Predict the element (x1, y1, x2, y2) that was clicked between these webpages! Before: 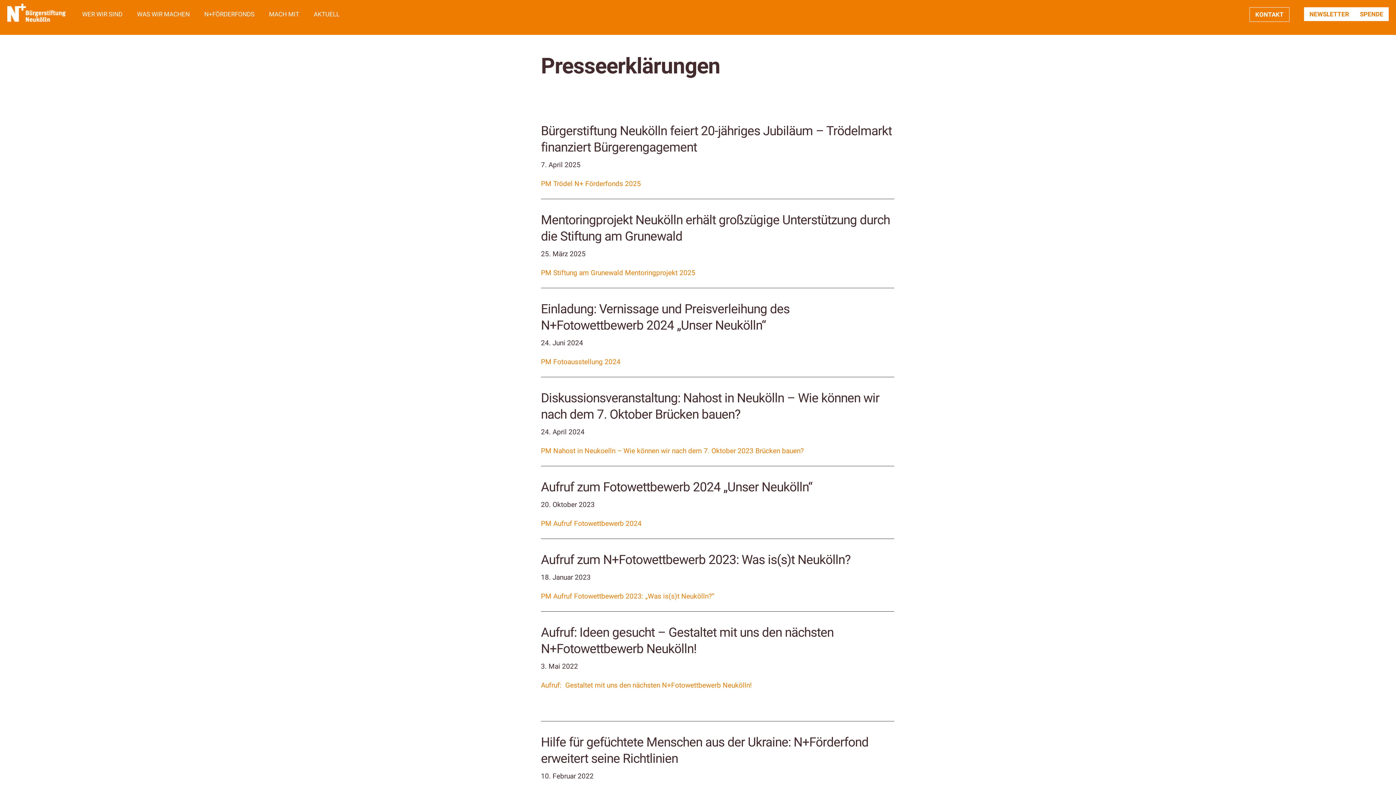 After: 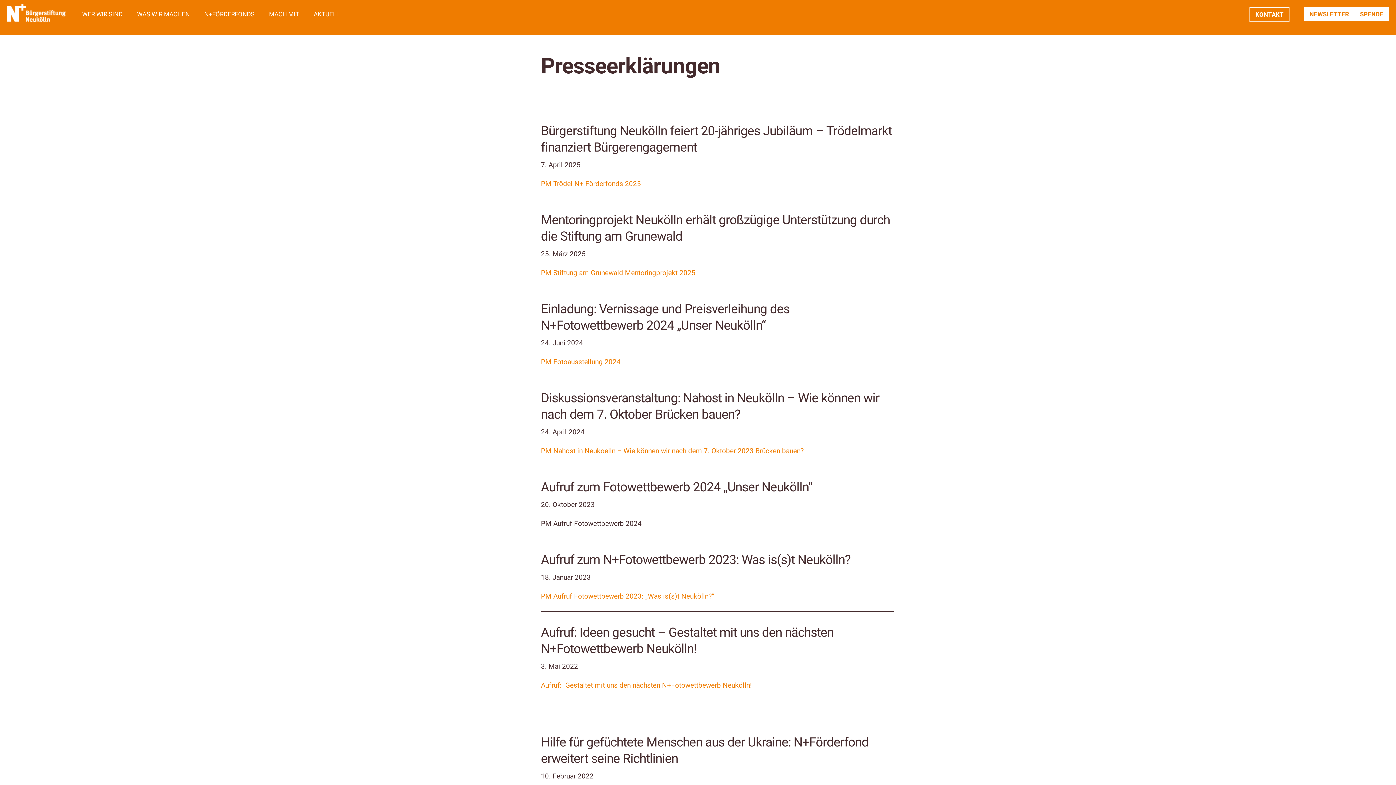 Action: label: PM Aufruf Fotowettbewerb 2024 bbox: (541, 519, 641, 528)